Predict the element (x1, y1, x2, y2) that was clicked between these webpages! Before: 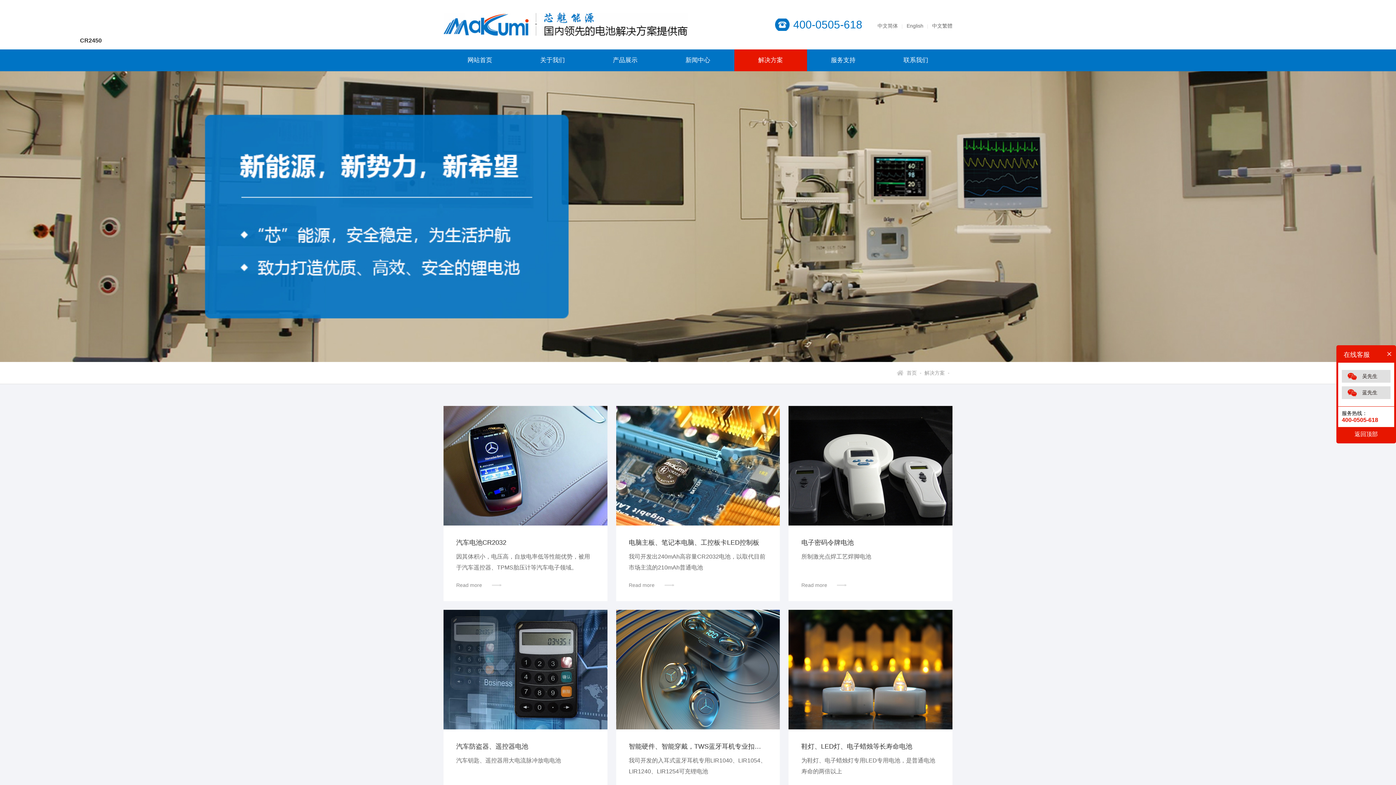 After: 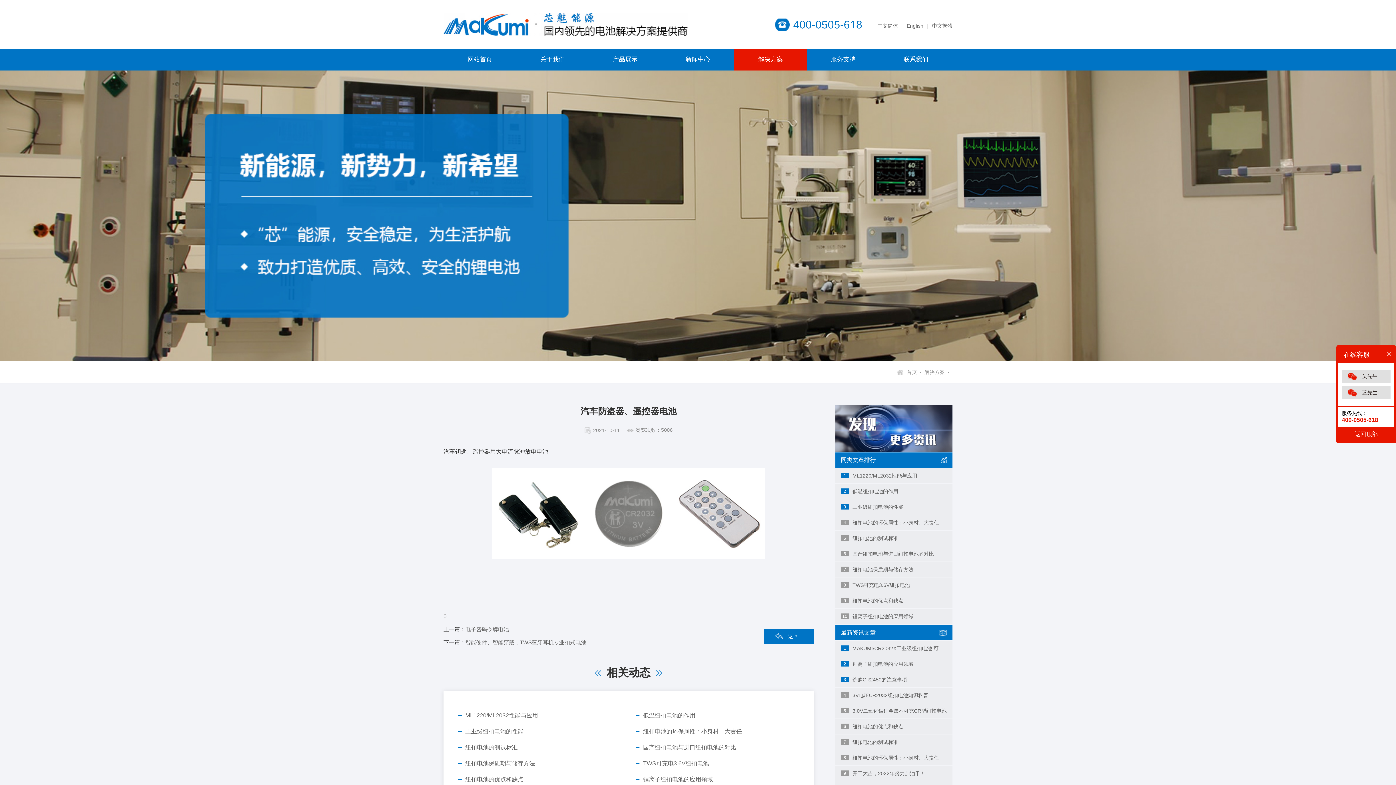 Action: label: 汽车防盗器、遥控器电池

汽车钥匙、遥控器用大电流脉冲放电电池

Read more bbox: (443, 610, 607, 805)